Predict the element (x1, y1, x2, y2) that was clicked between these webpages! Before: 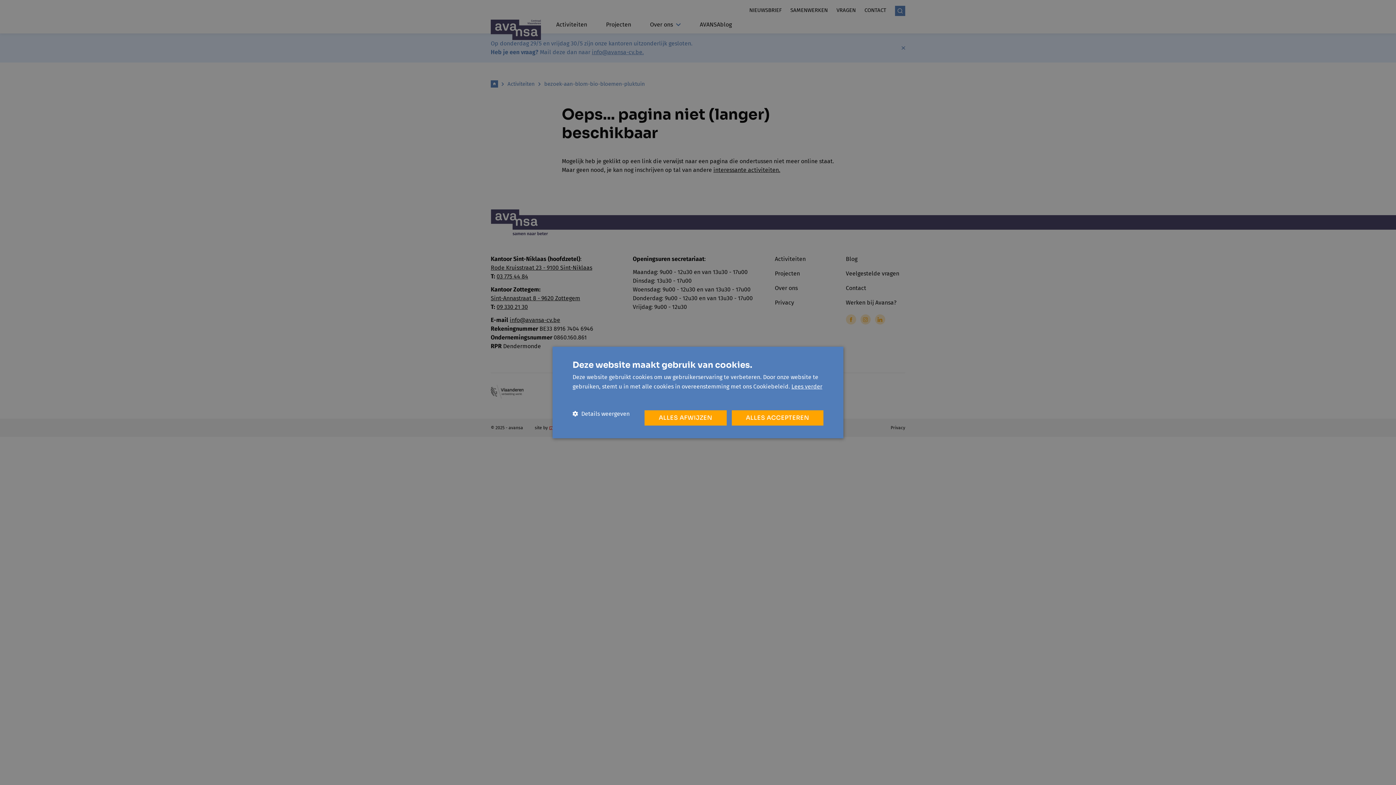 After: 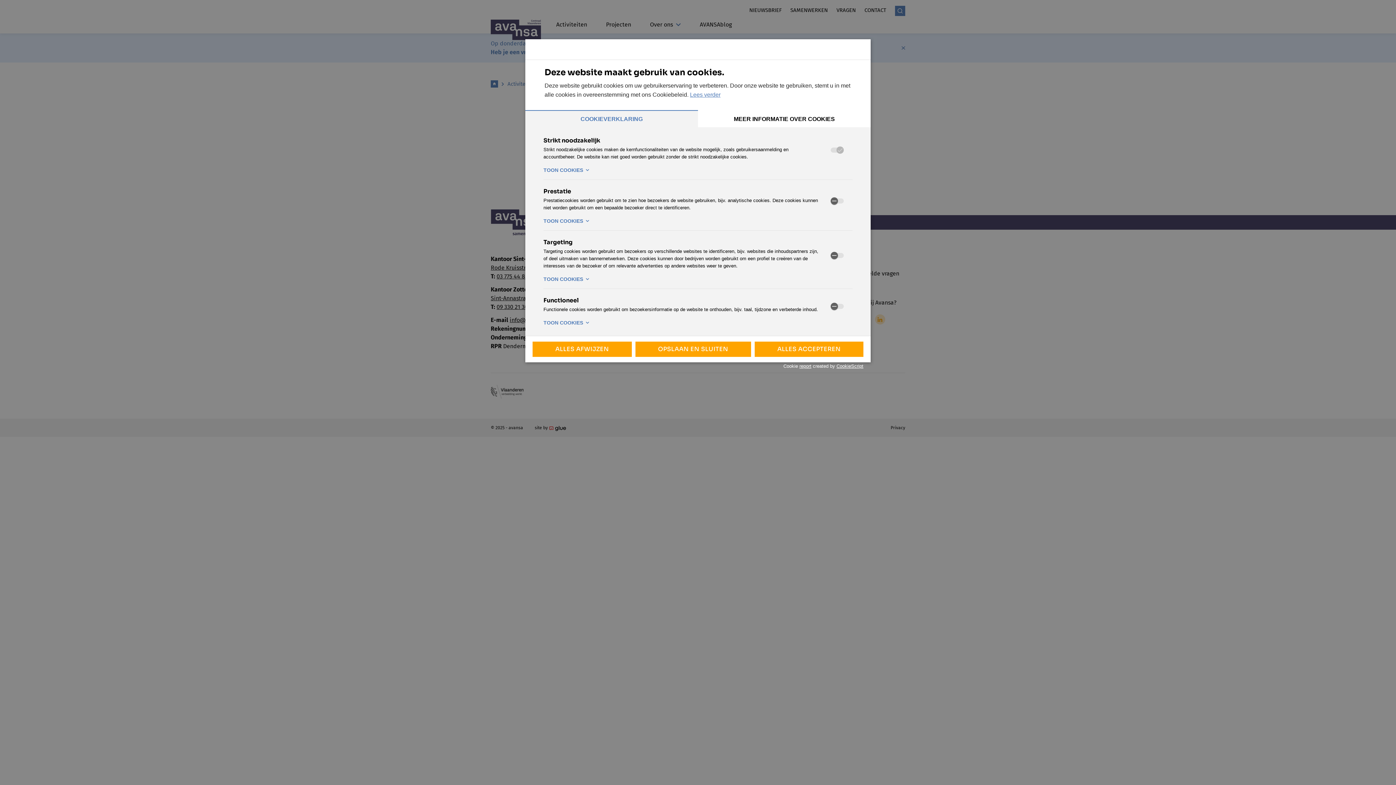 Action: label:  Details weergeven bbox: (572, 410, 629, 417)